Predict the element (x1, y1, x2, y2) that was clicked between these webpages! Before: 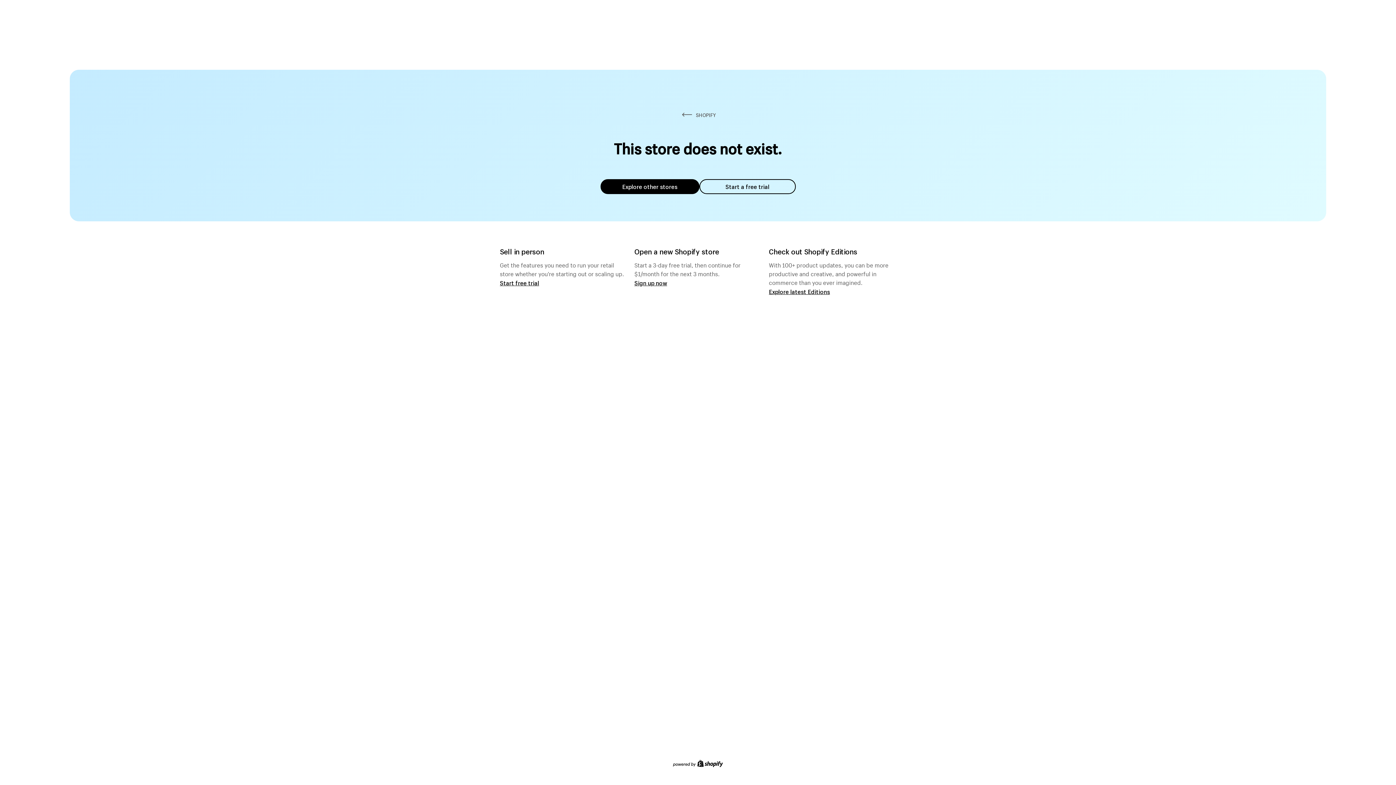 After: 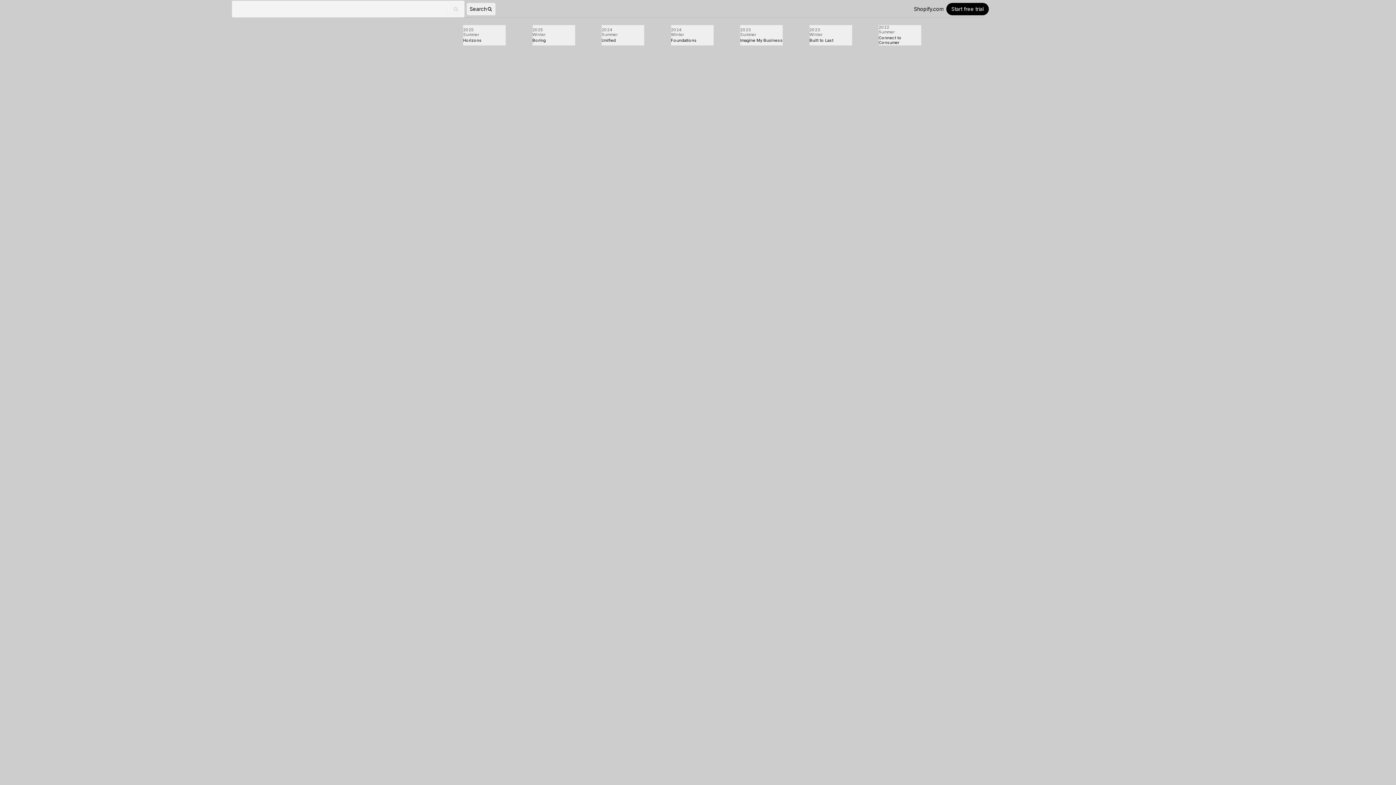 Action: label: Explore latest Editions bbox: (769, 287, 830, 295)